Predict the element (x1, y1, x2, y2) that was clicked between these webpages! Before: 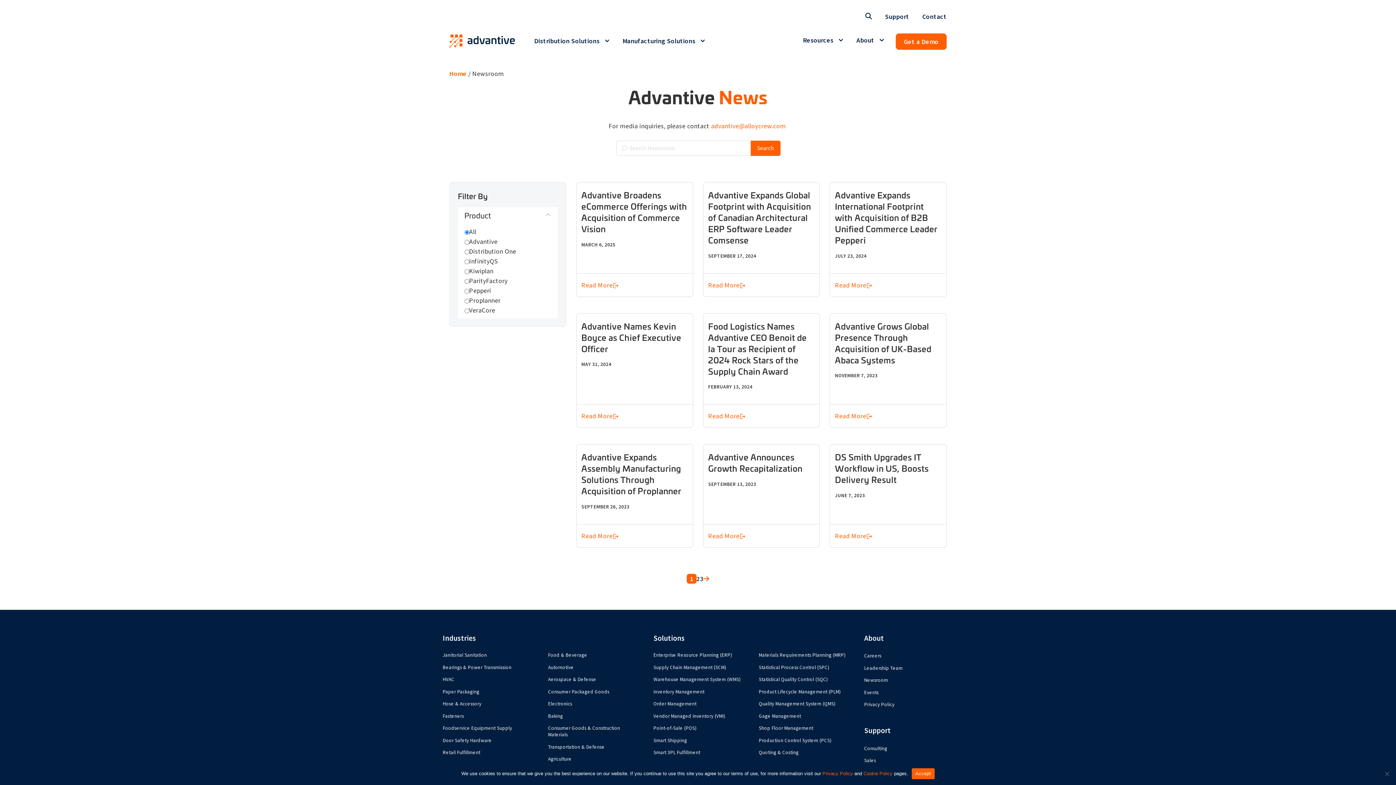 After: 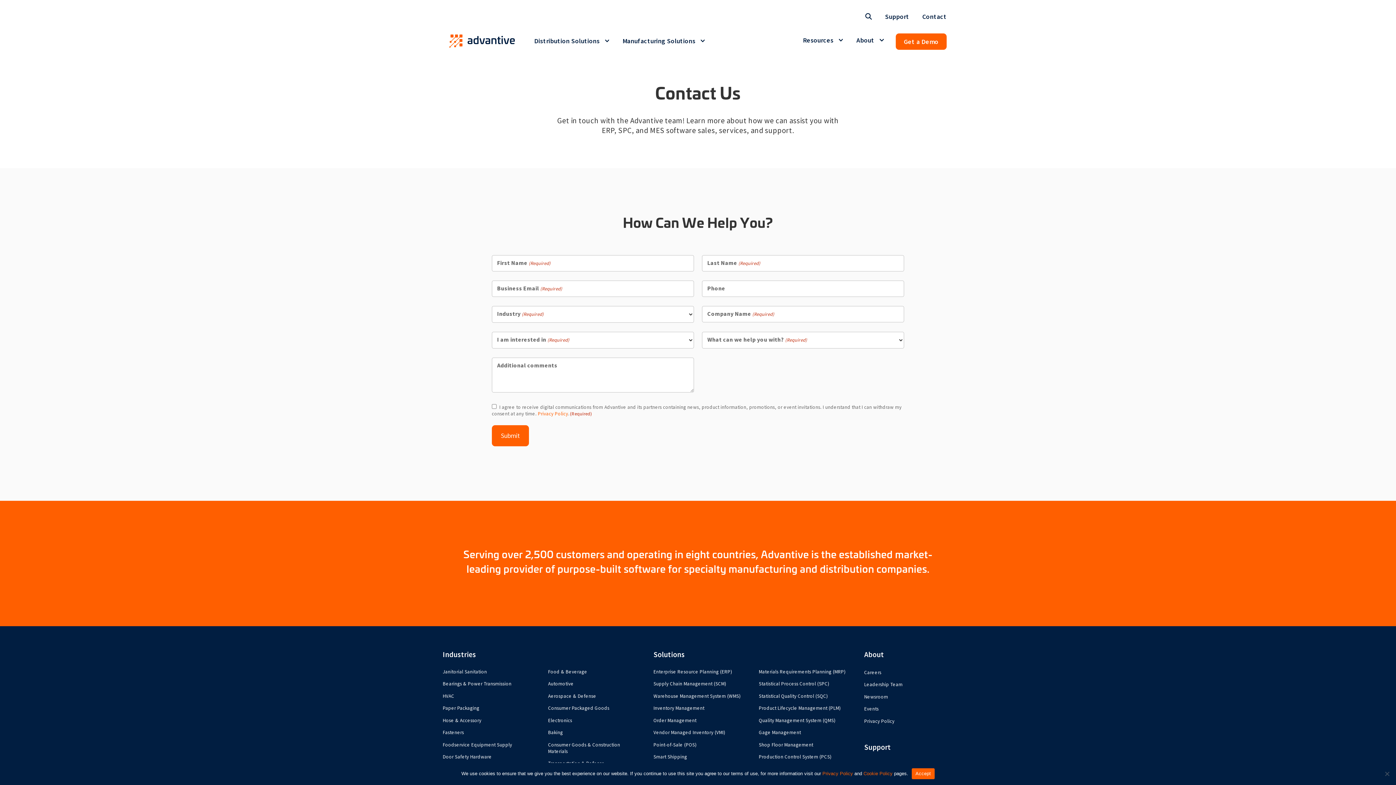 Action: label: Contact bbox: (915, 11, 946, 21)